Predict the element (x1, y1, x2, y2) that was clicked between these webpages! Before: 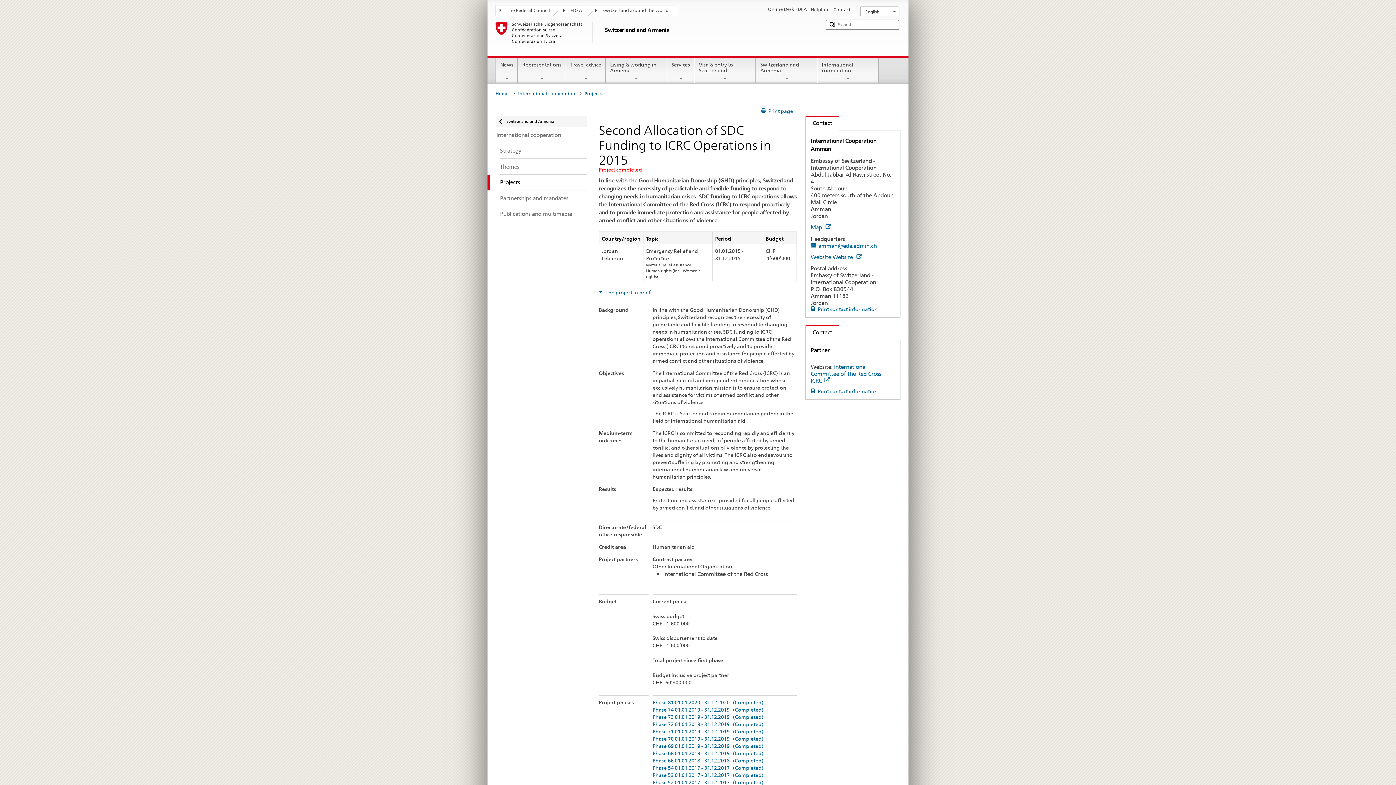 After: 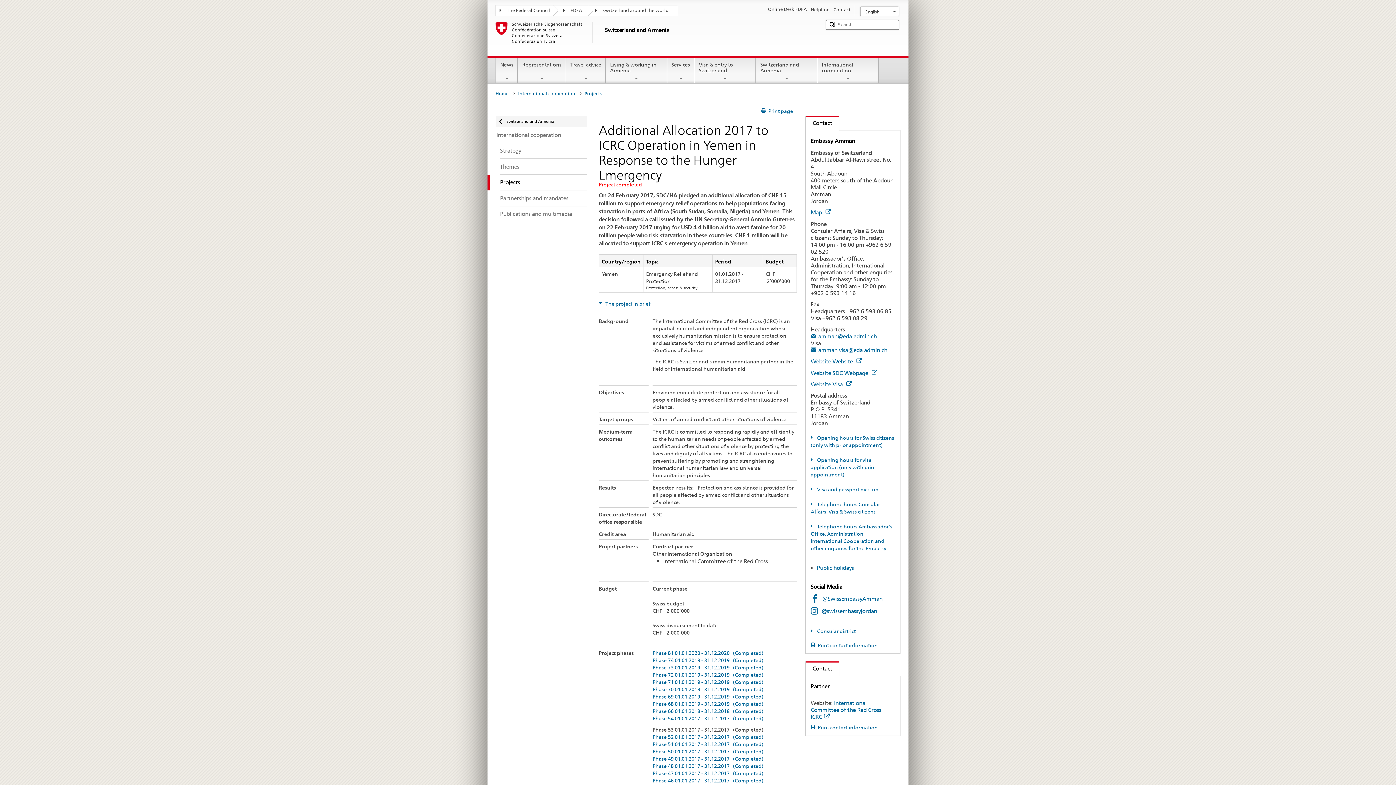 Action: label: Phase 53 01.01.2017 - 31.12.2017   (Completed) bbox: (652, 772, 763, 778)